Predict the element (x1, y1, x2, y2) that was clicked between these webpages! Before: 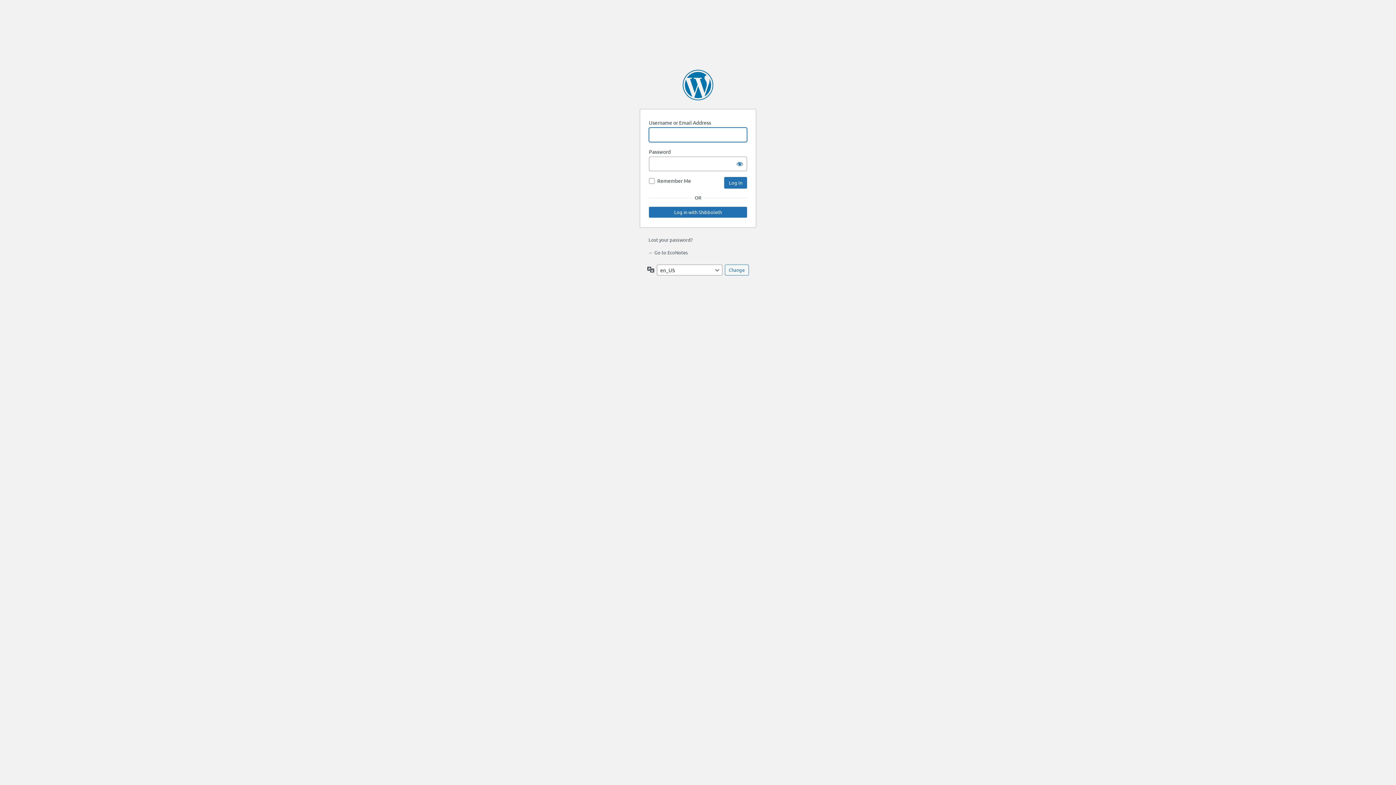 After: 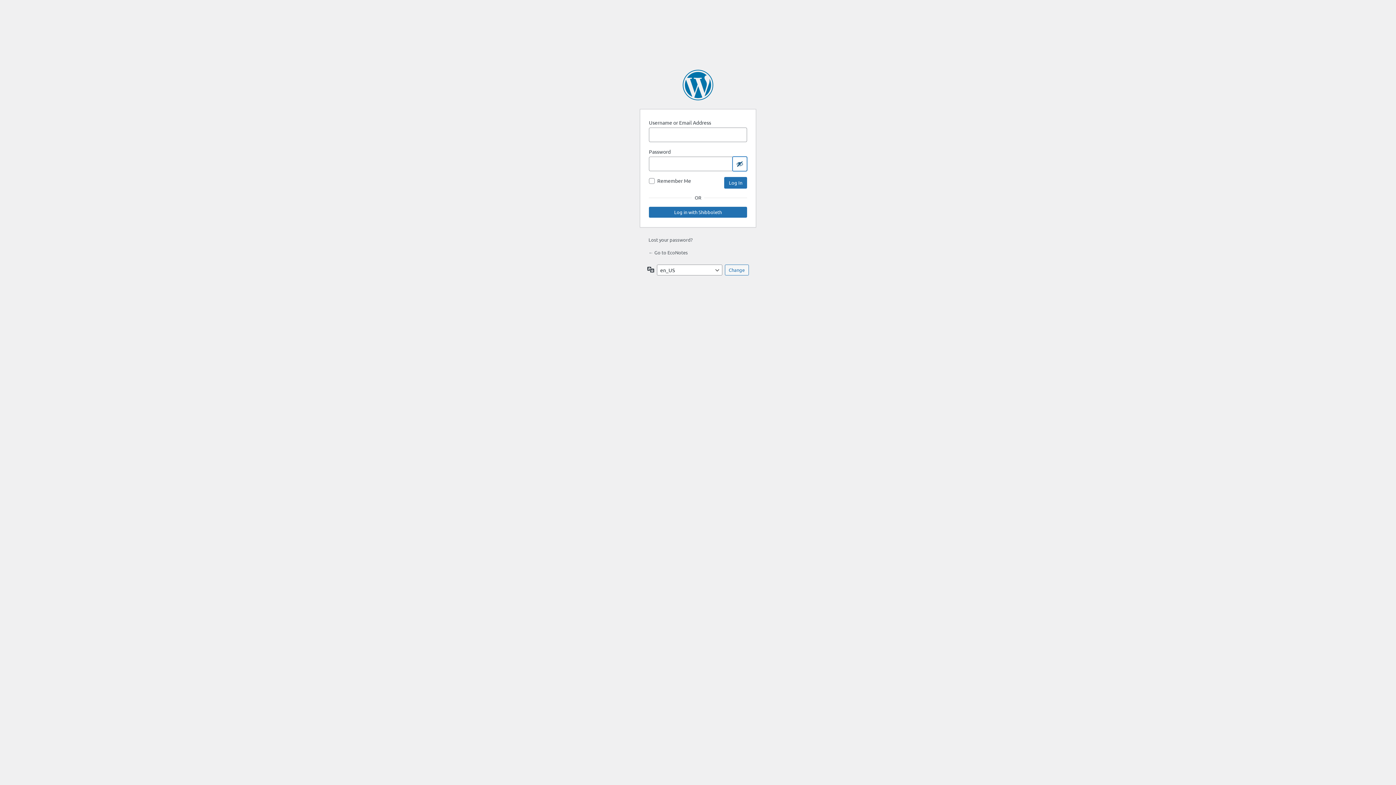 Action: label: Show password bbox: (732, 156, 747, 171)